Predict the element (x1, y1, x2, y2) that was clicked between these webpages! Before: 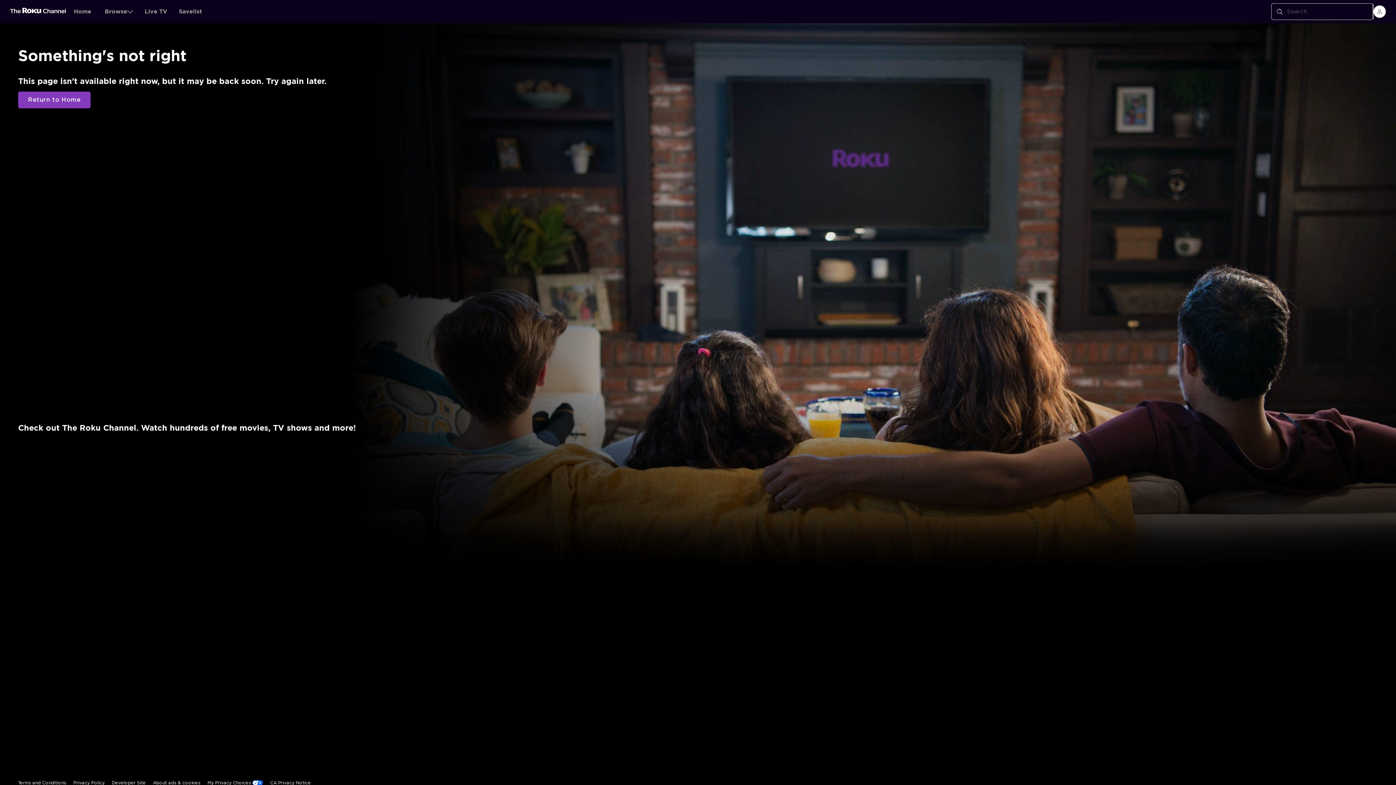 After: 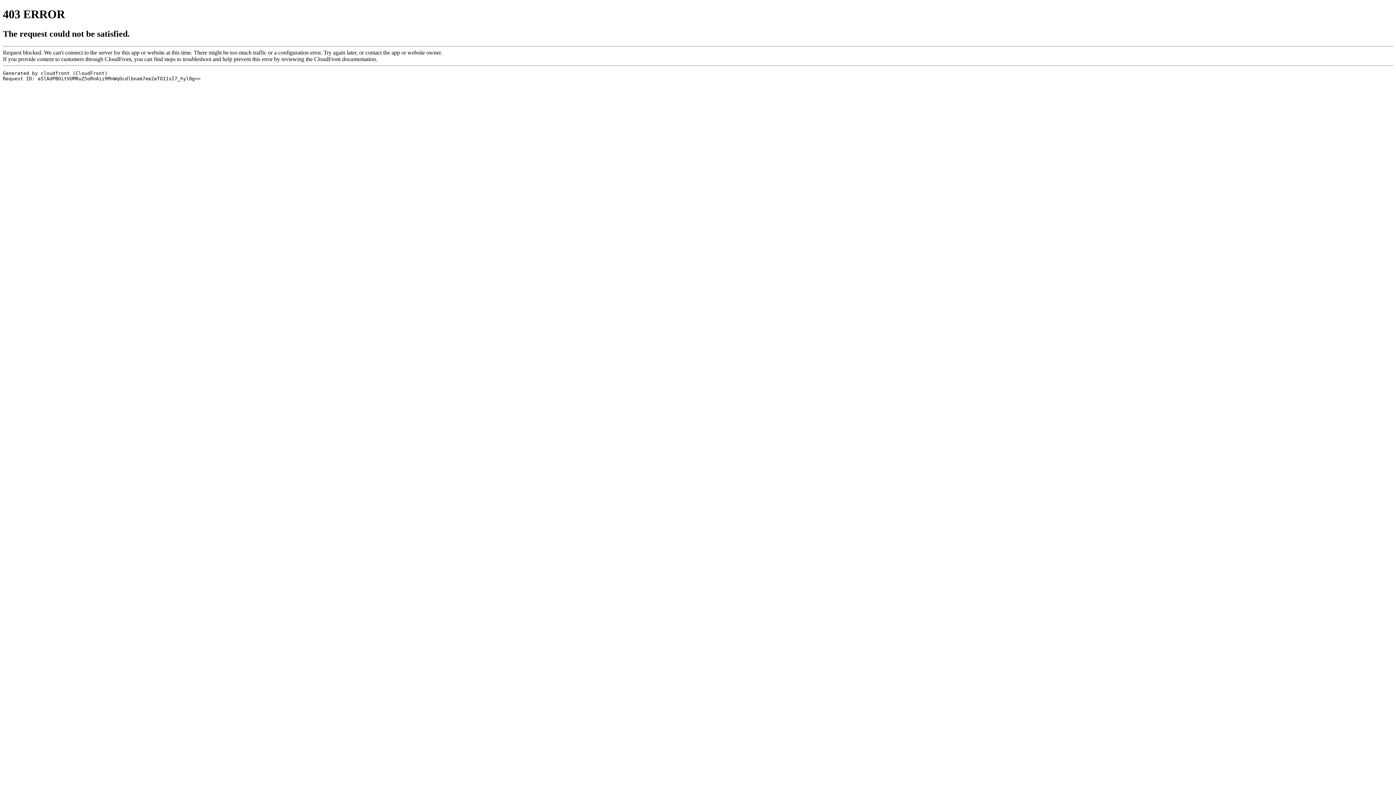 Action: bbox: (207, 644, 252, 660) label: My Privacy Choices